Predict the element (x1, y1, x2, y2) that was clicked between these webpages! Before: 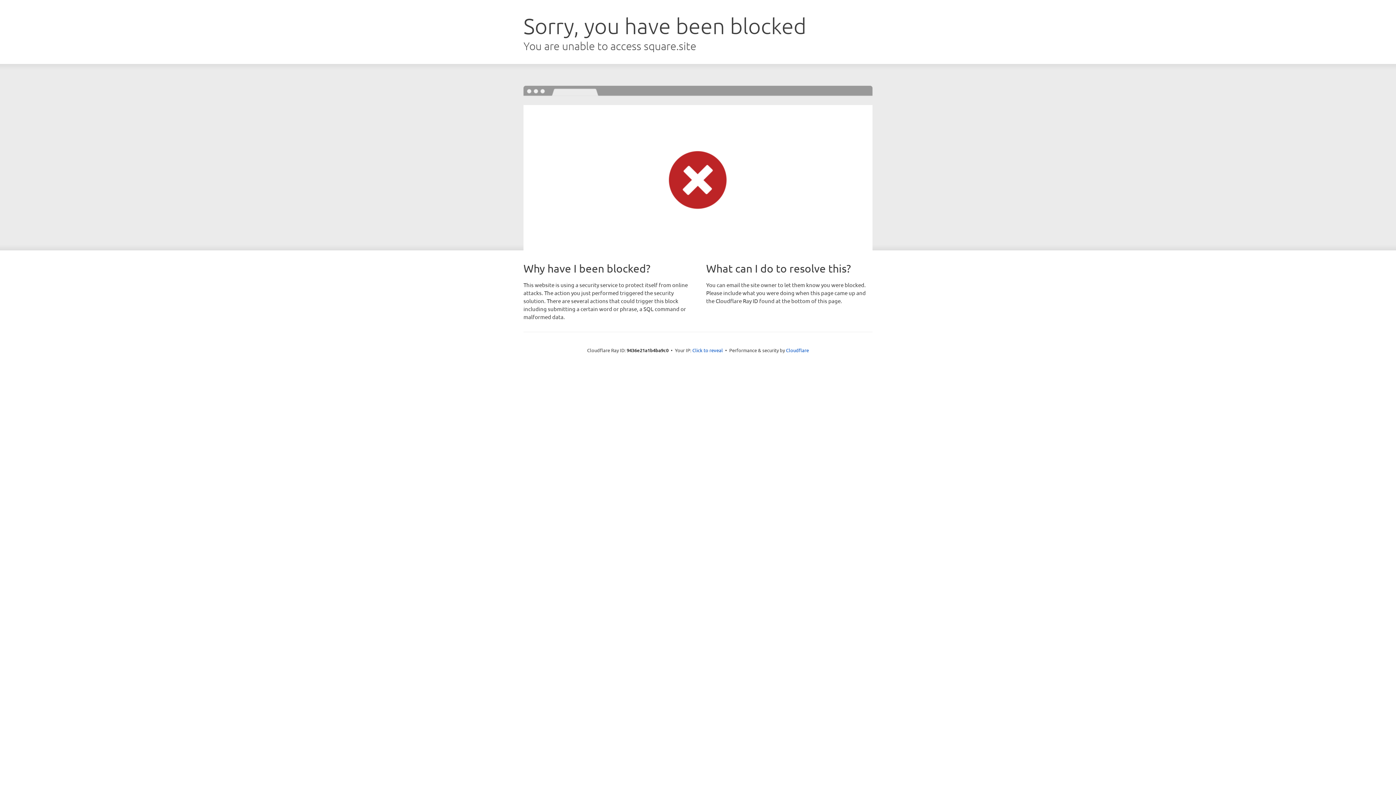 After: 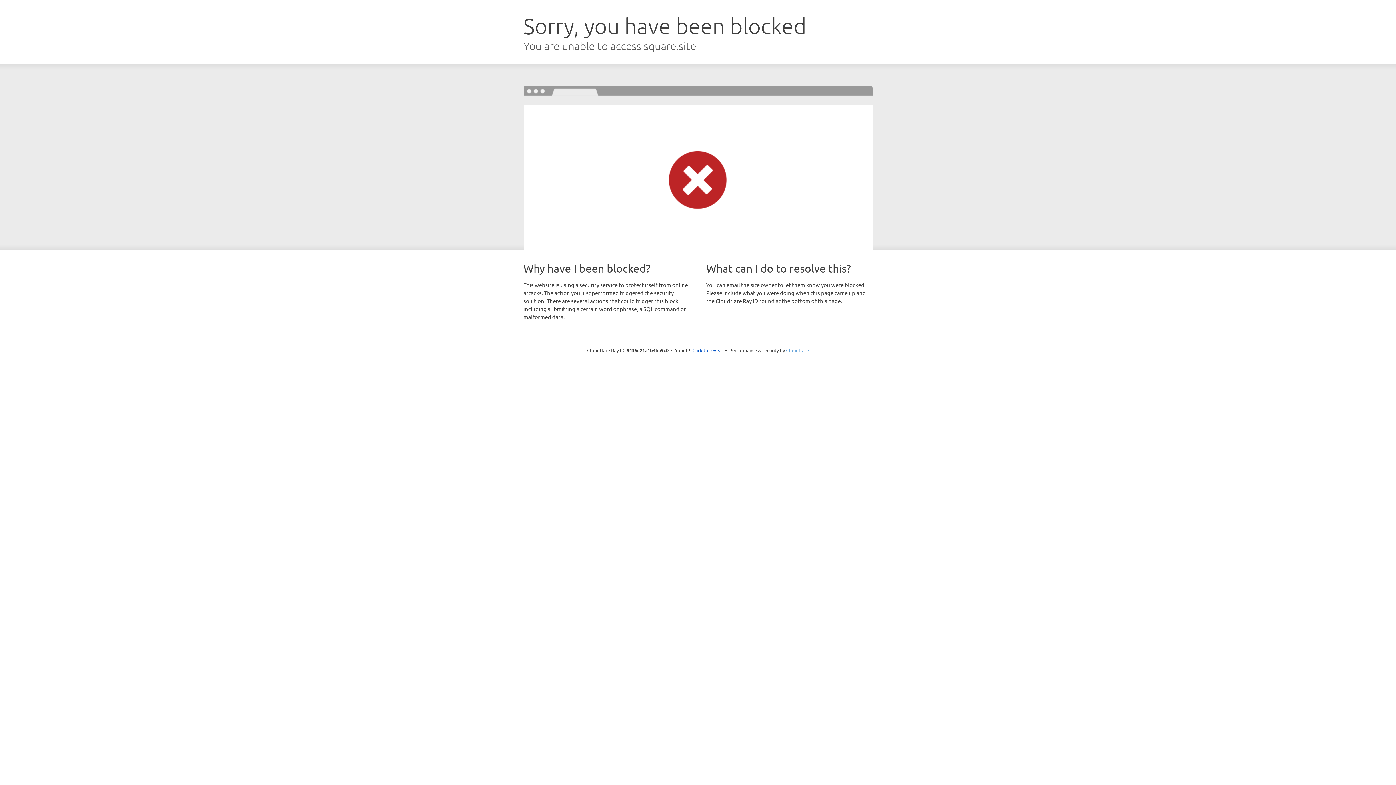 Action: label: Cloudflare bbox: (786, 347, 809, 353)